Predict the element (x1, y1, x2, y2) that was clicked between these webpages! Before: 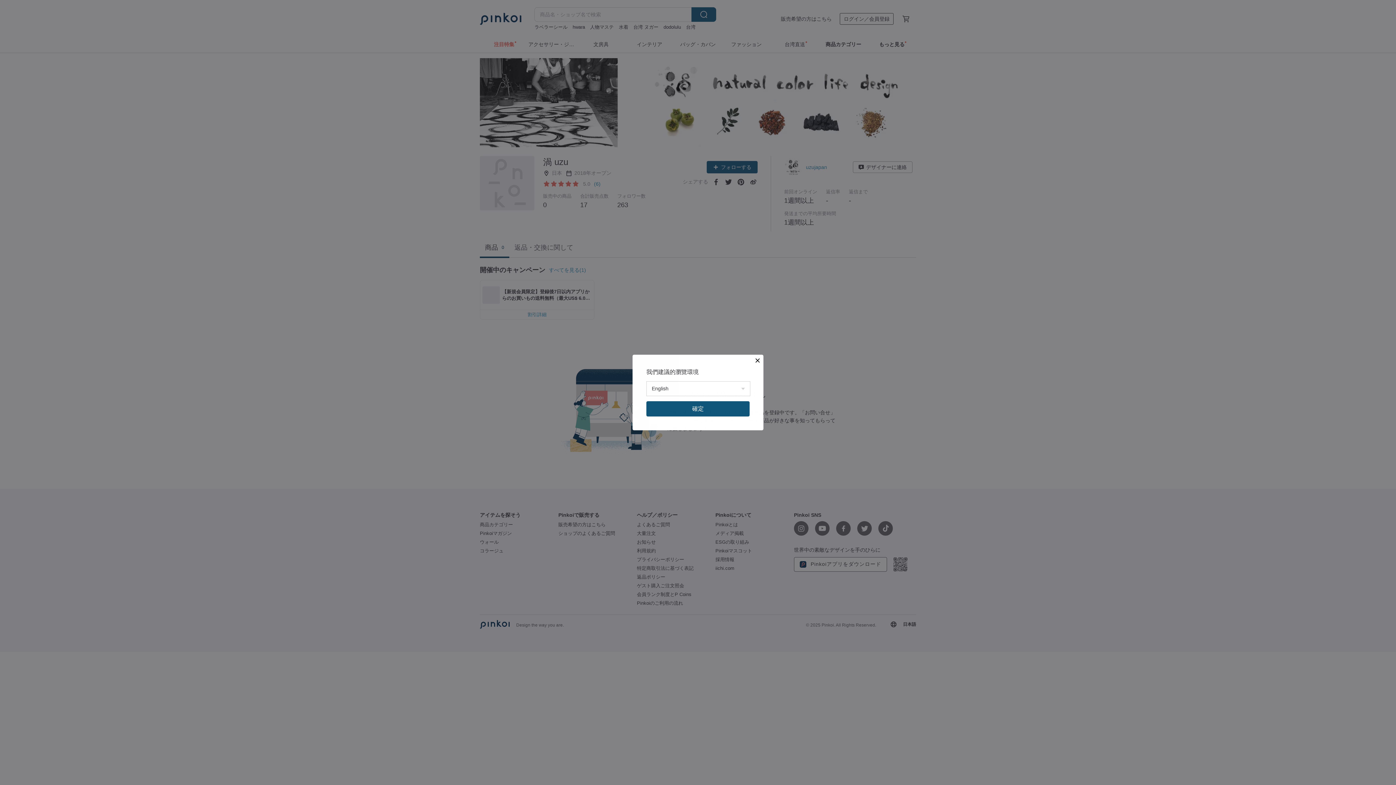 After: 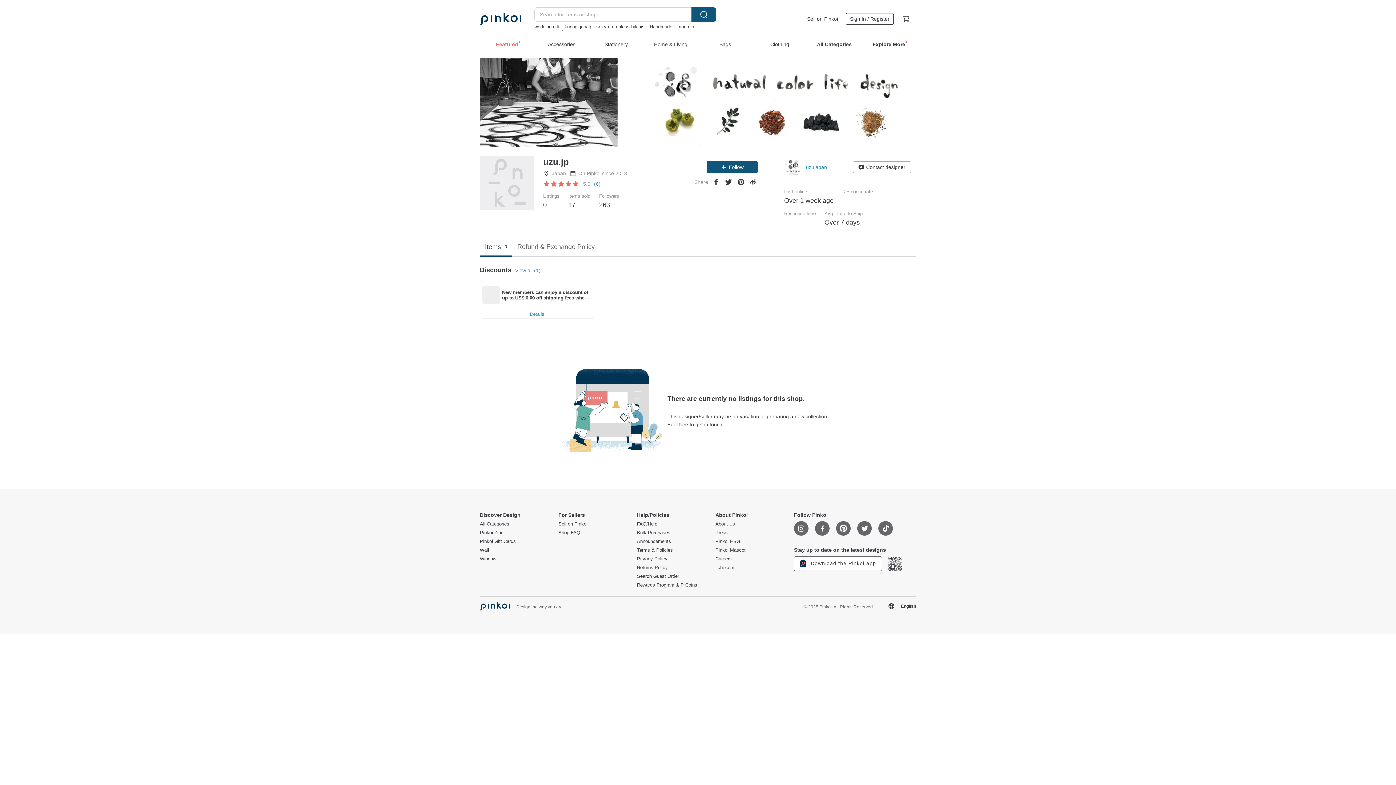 Action: label: 確定 bbox: (646, 401, 749, 416)